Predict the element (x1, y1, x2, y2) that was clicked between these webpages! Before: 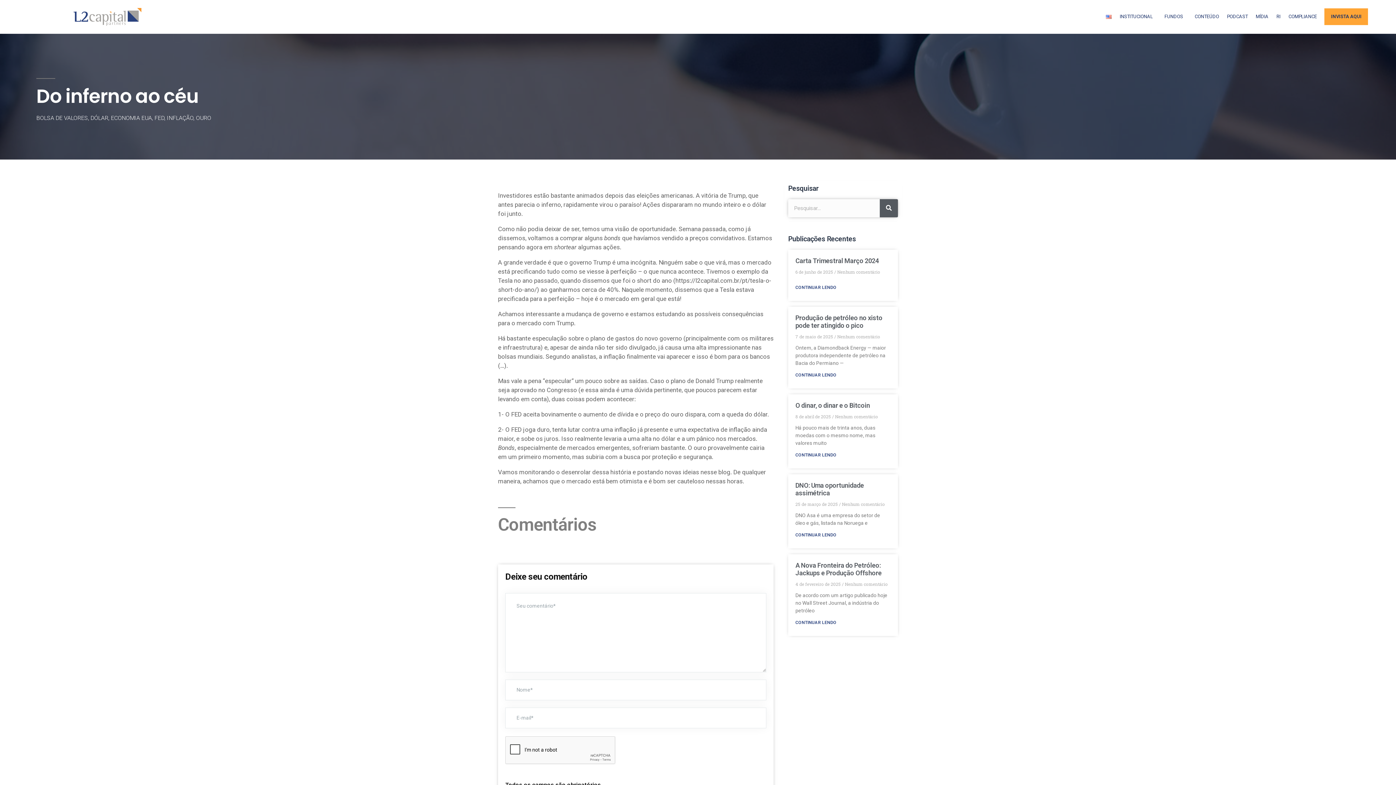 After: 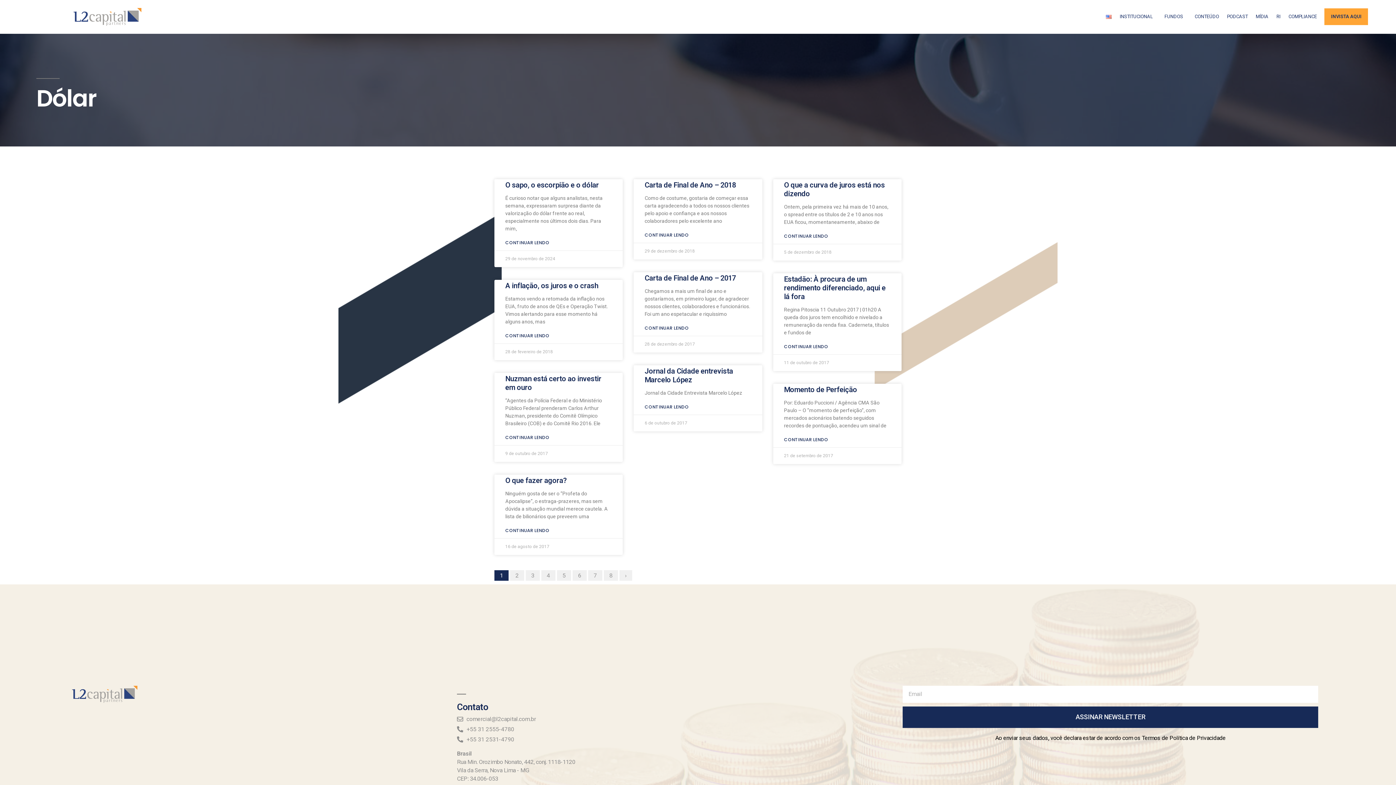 Action: label: DÓLAR bbox: (90, 114, 108, 121)